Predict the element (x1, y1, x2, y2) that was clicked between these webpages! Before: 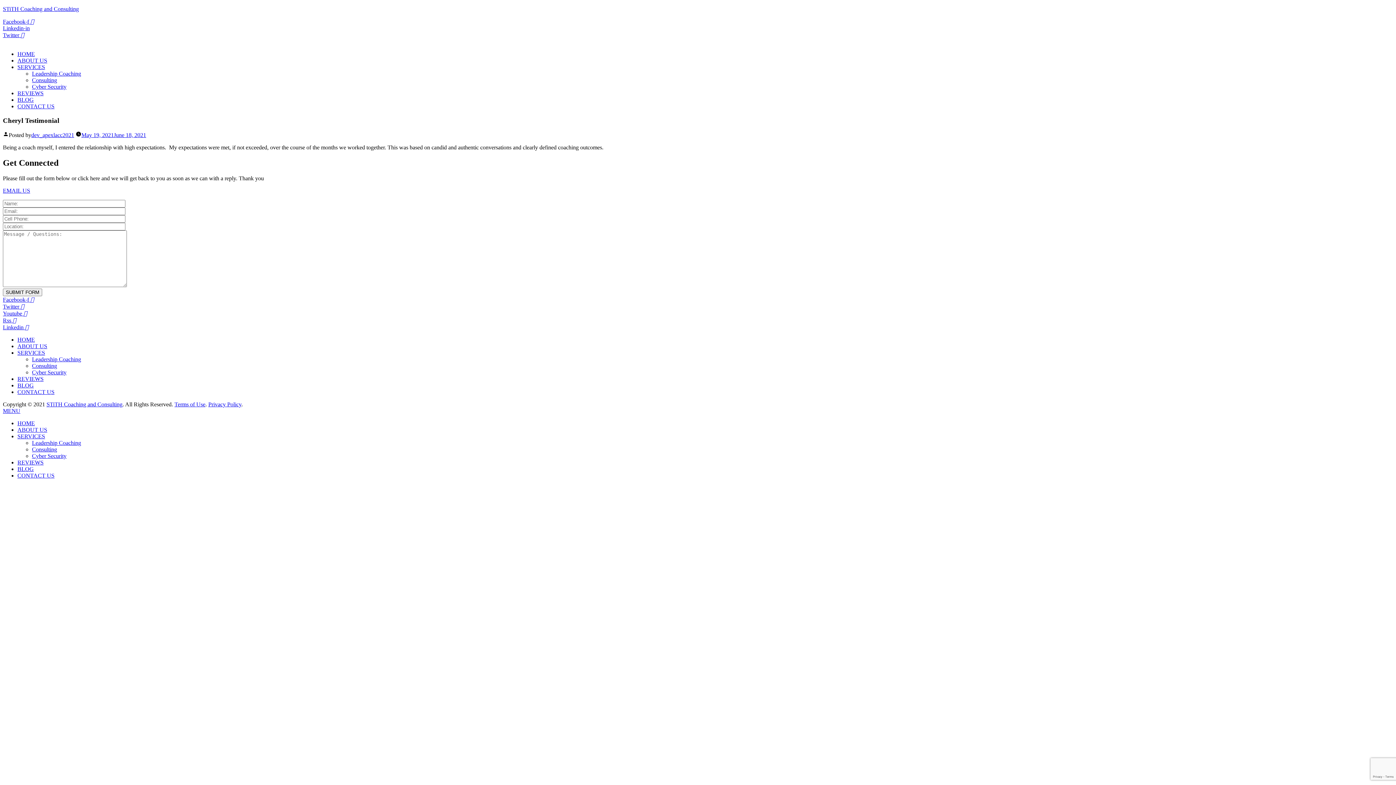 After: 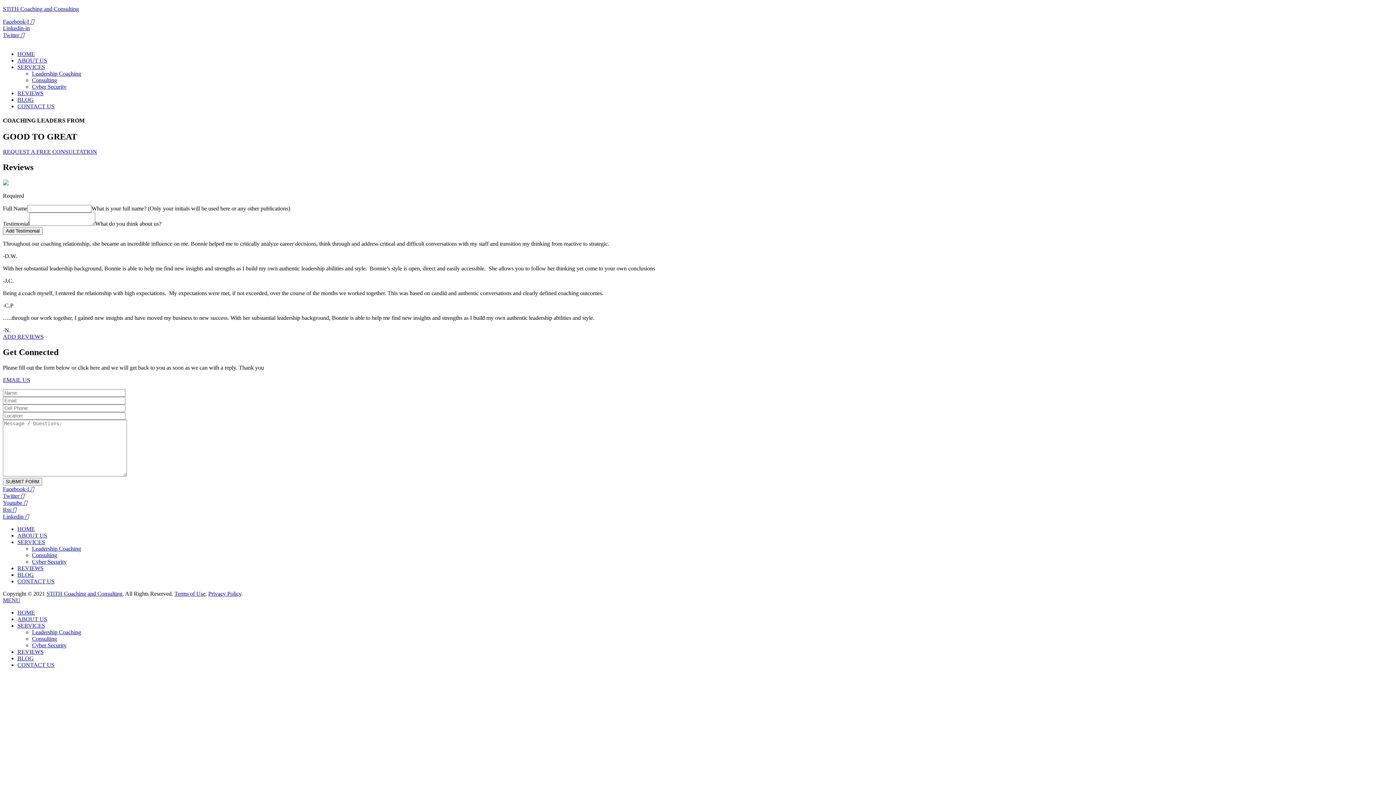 Action: label: REVIEWS bbox: (17, 459, 43, 465)